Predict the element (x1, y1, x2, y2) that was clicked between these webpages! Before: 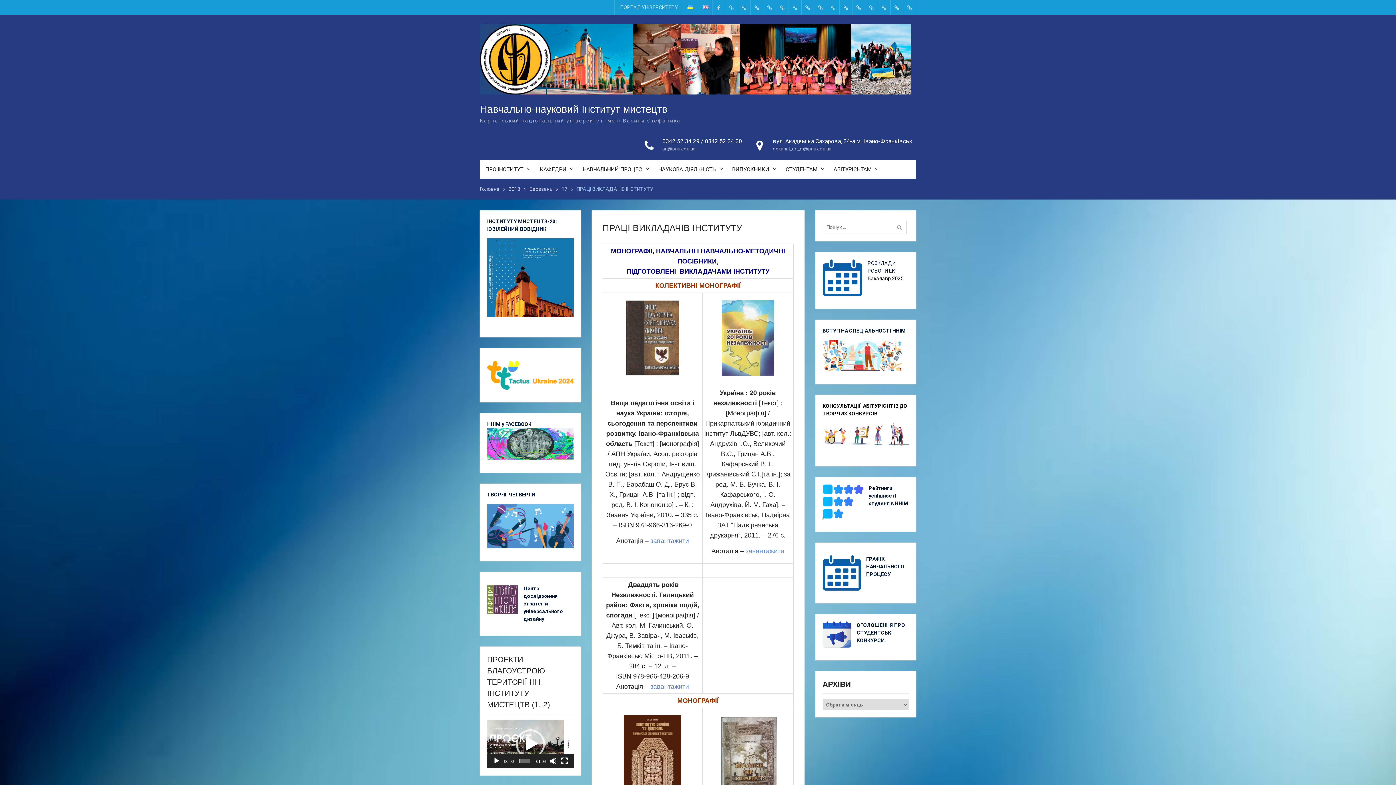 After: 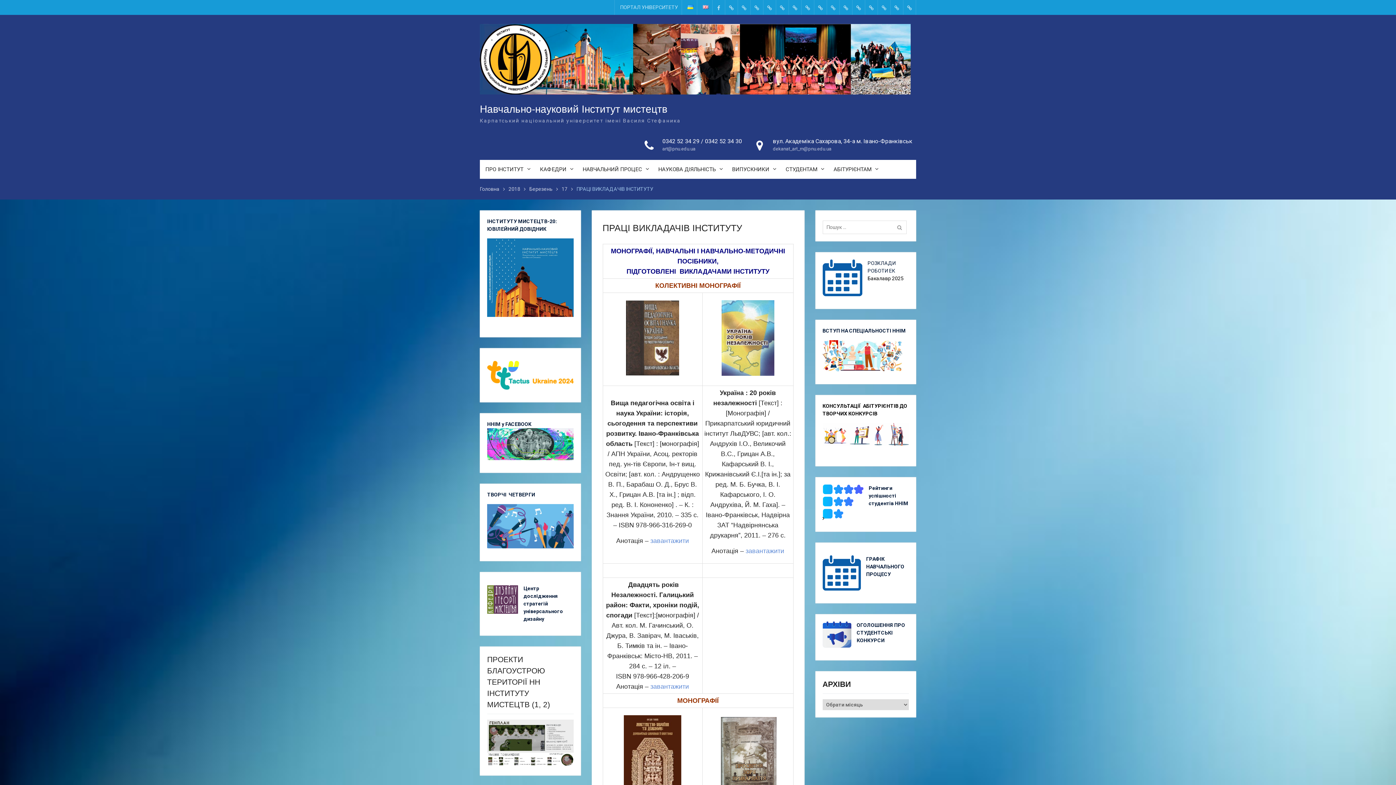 Action: bbox: (493, 757, 500, 765) label: Відтворити